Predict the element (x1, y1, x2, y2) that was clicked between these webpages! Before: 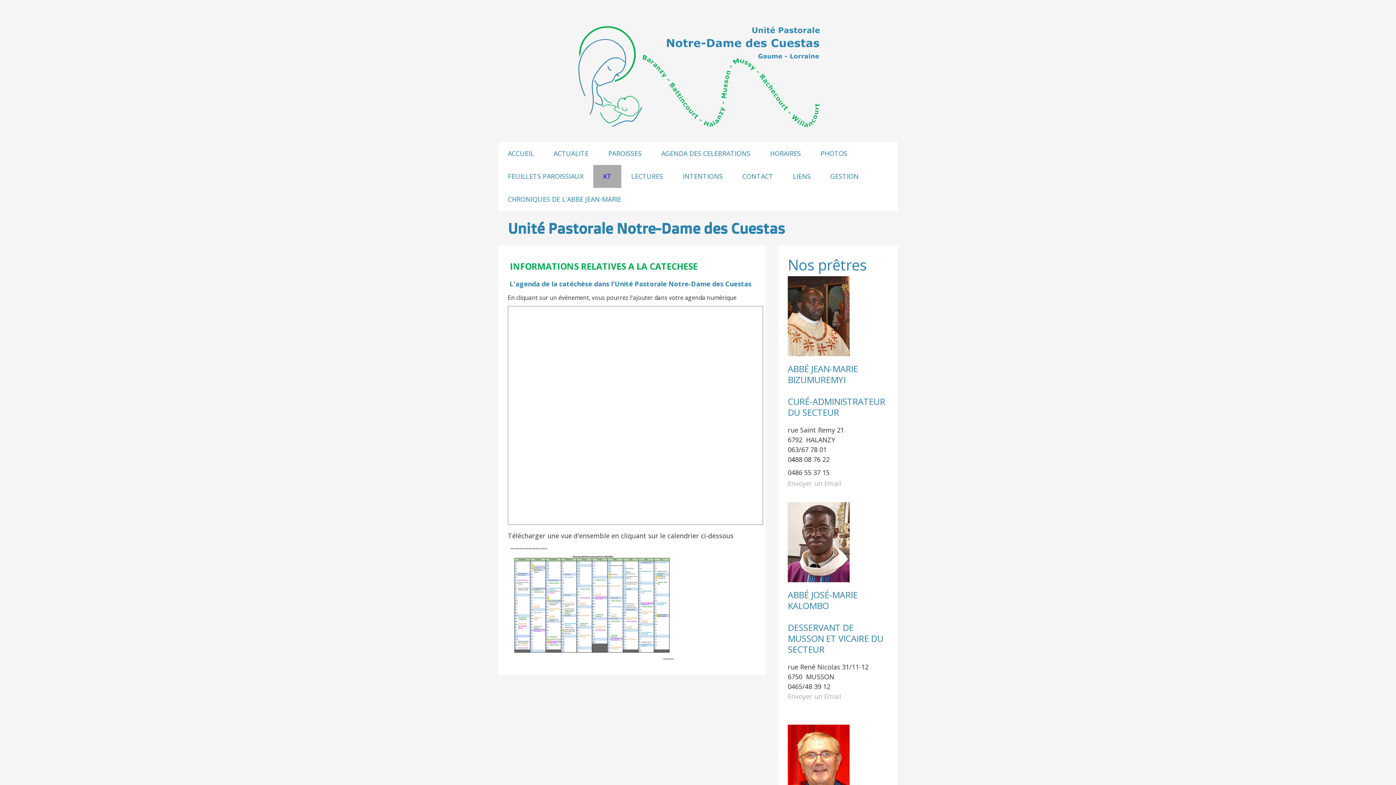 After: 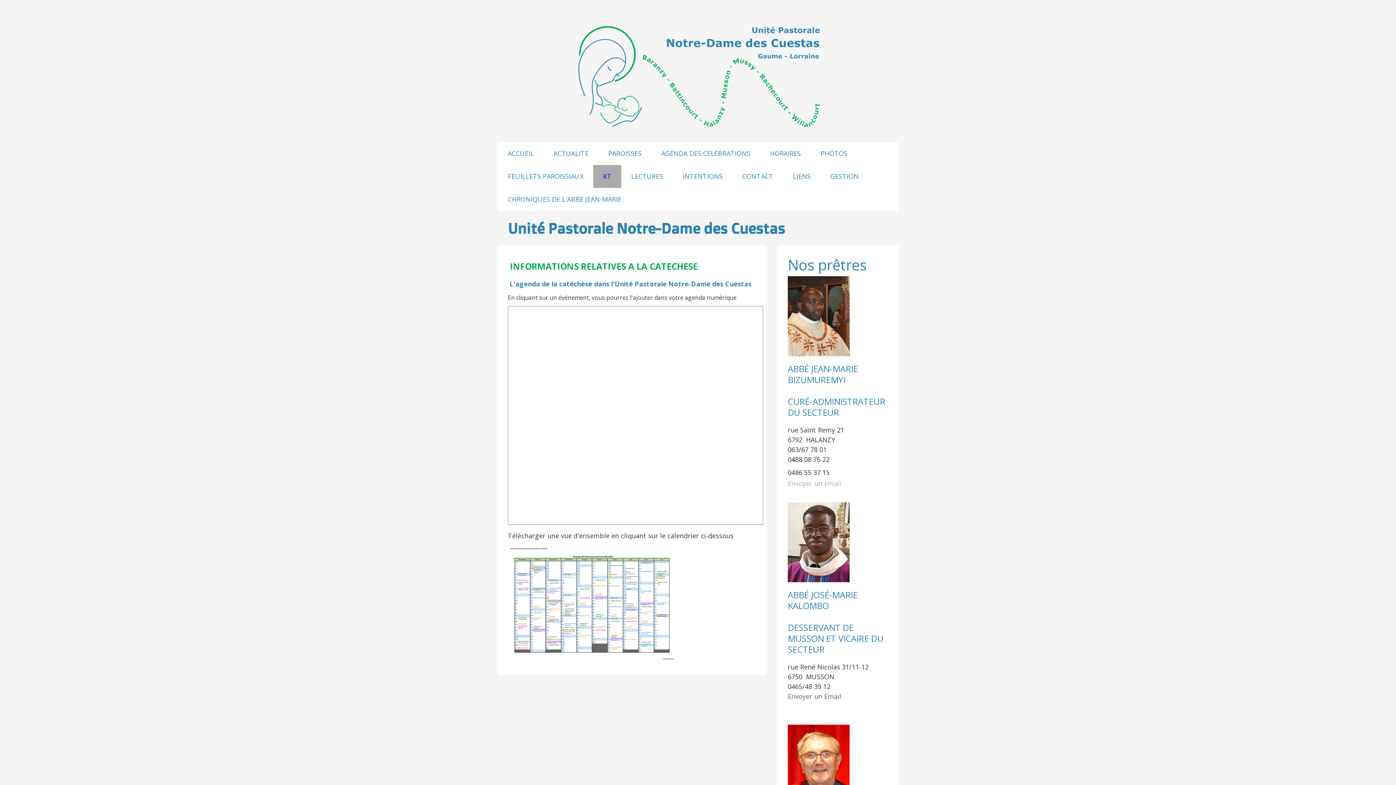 Action: label: Envoyer un Email bbox: (788, 692, 841, 700)